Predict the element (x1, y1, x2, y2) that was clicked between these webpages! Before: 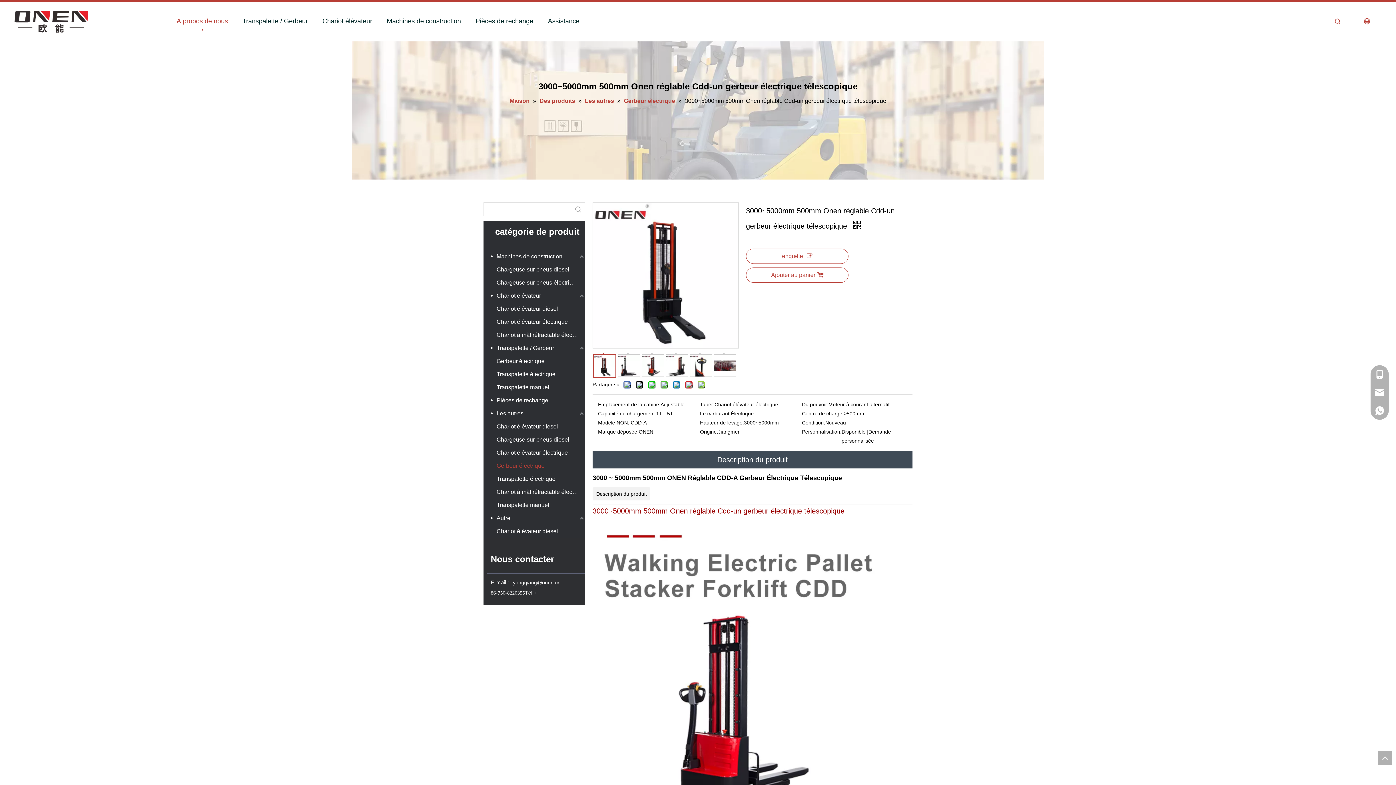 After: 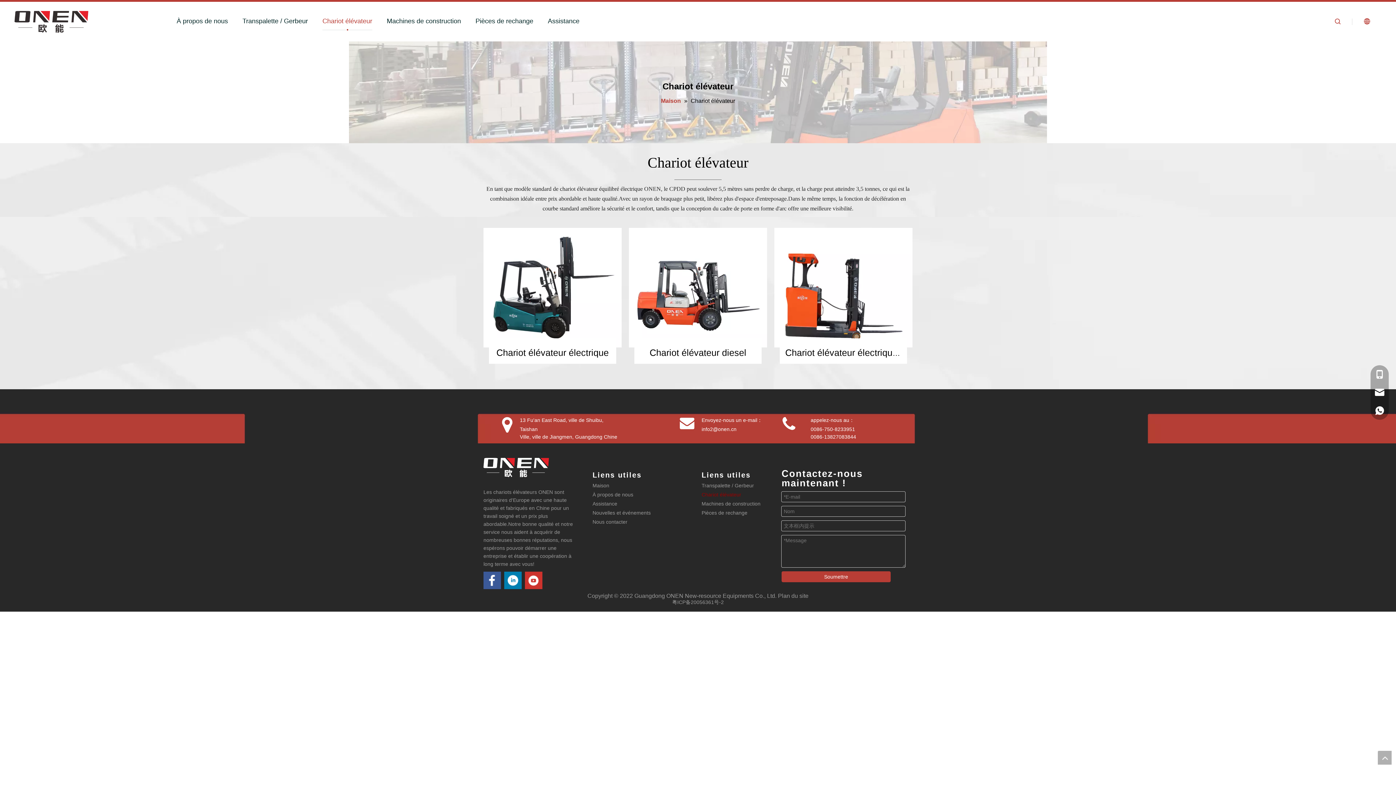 Action: label: Chariot élévateur bbox: (315, 16, 379, 26)